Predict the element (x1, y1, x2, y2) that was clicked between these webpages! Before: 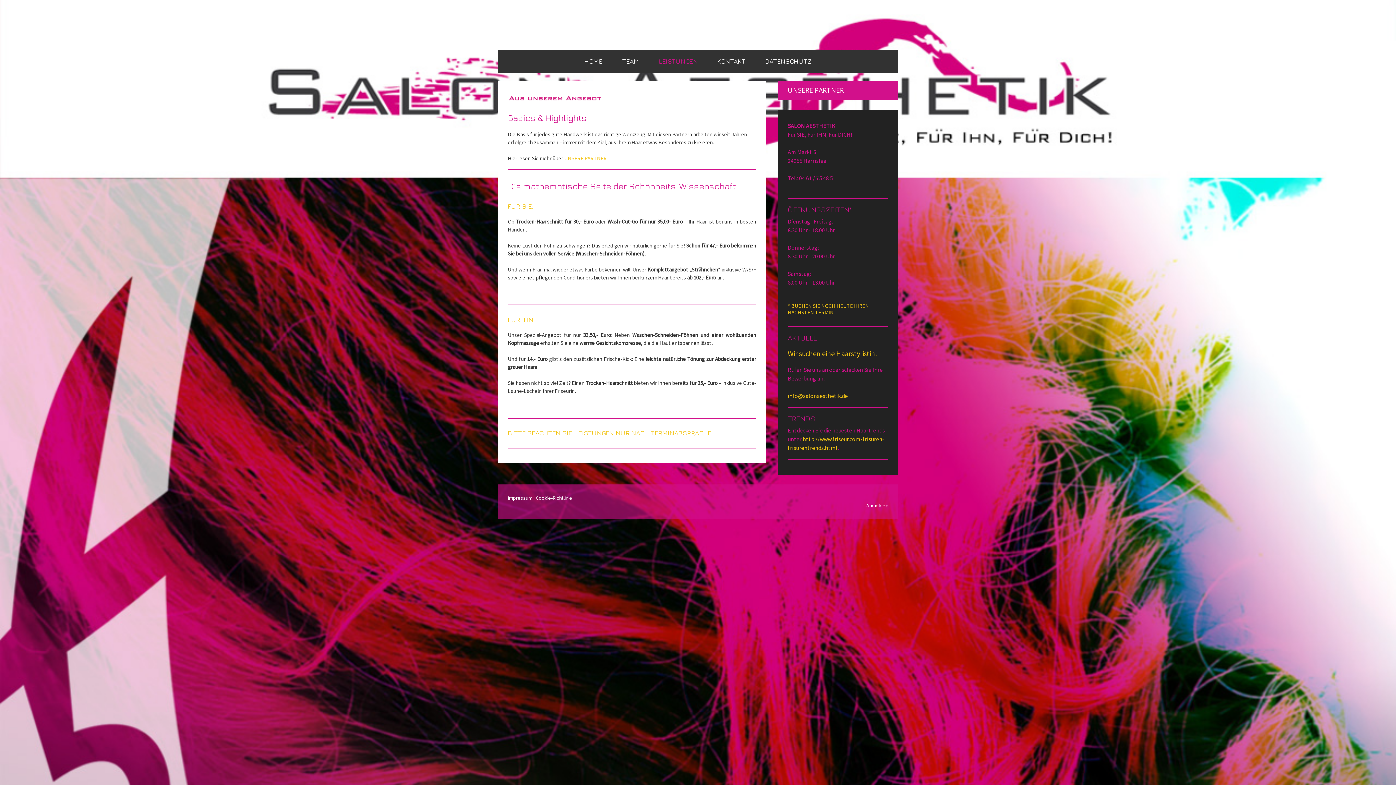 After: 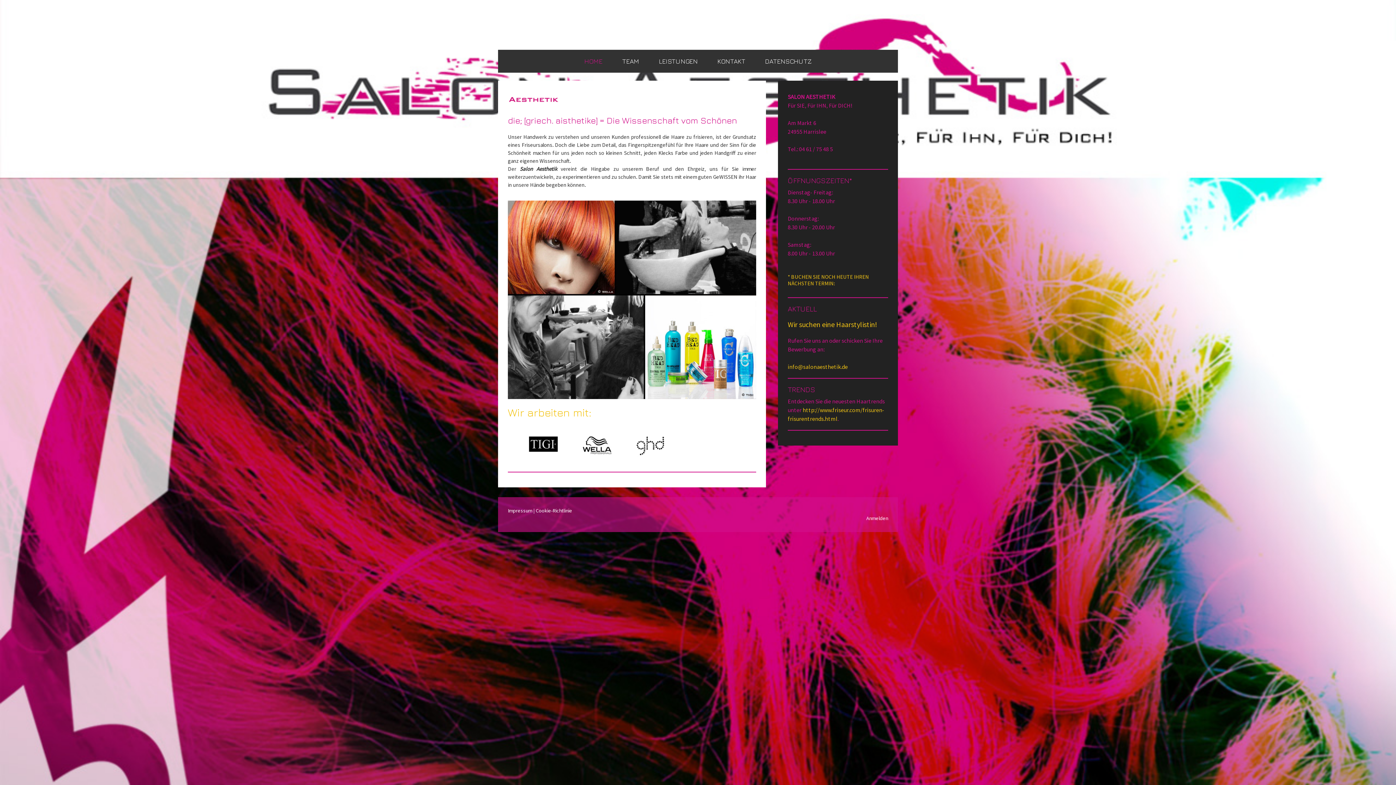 Action: bbox: (574, 49, 612, 72) label: HOME